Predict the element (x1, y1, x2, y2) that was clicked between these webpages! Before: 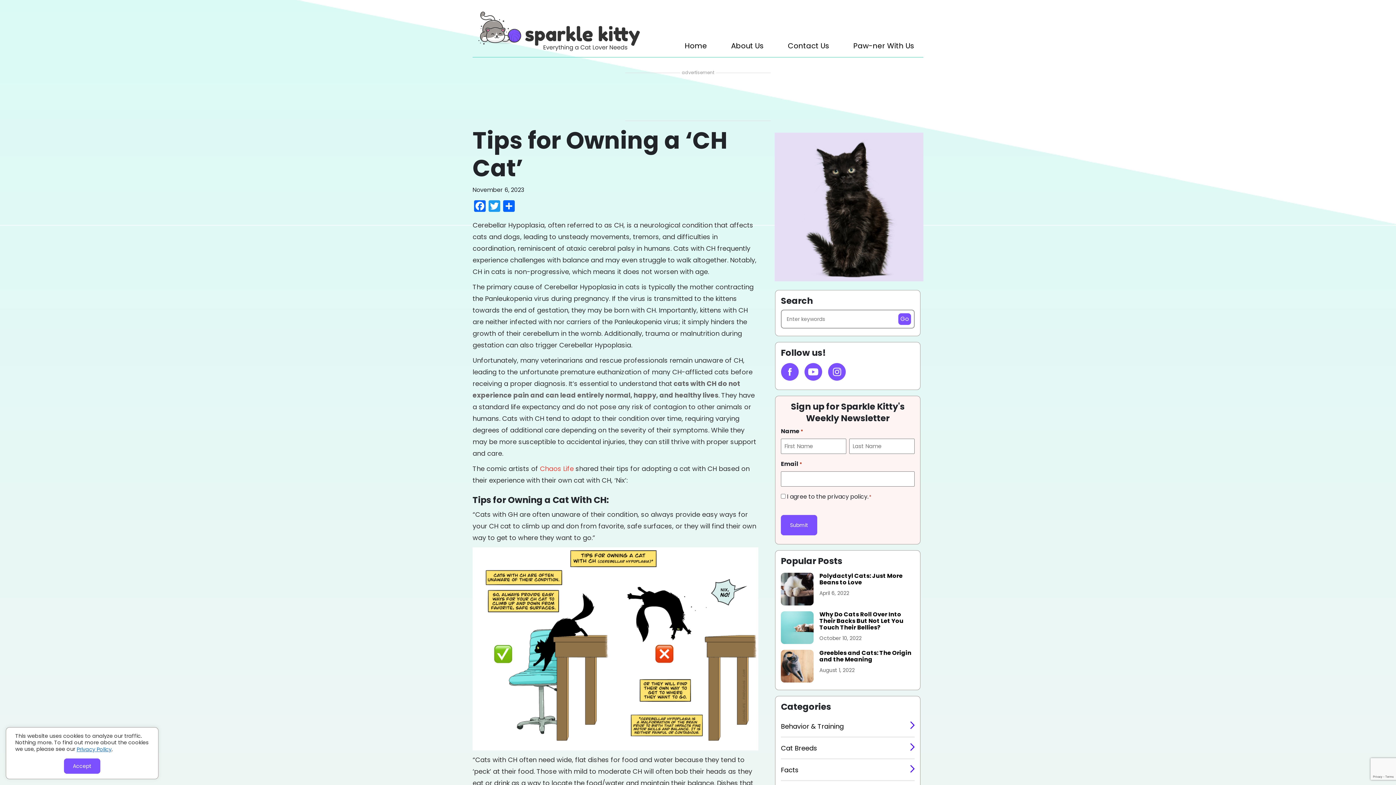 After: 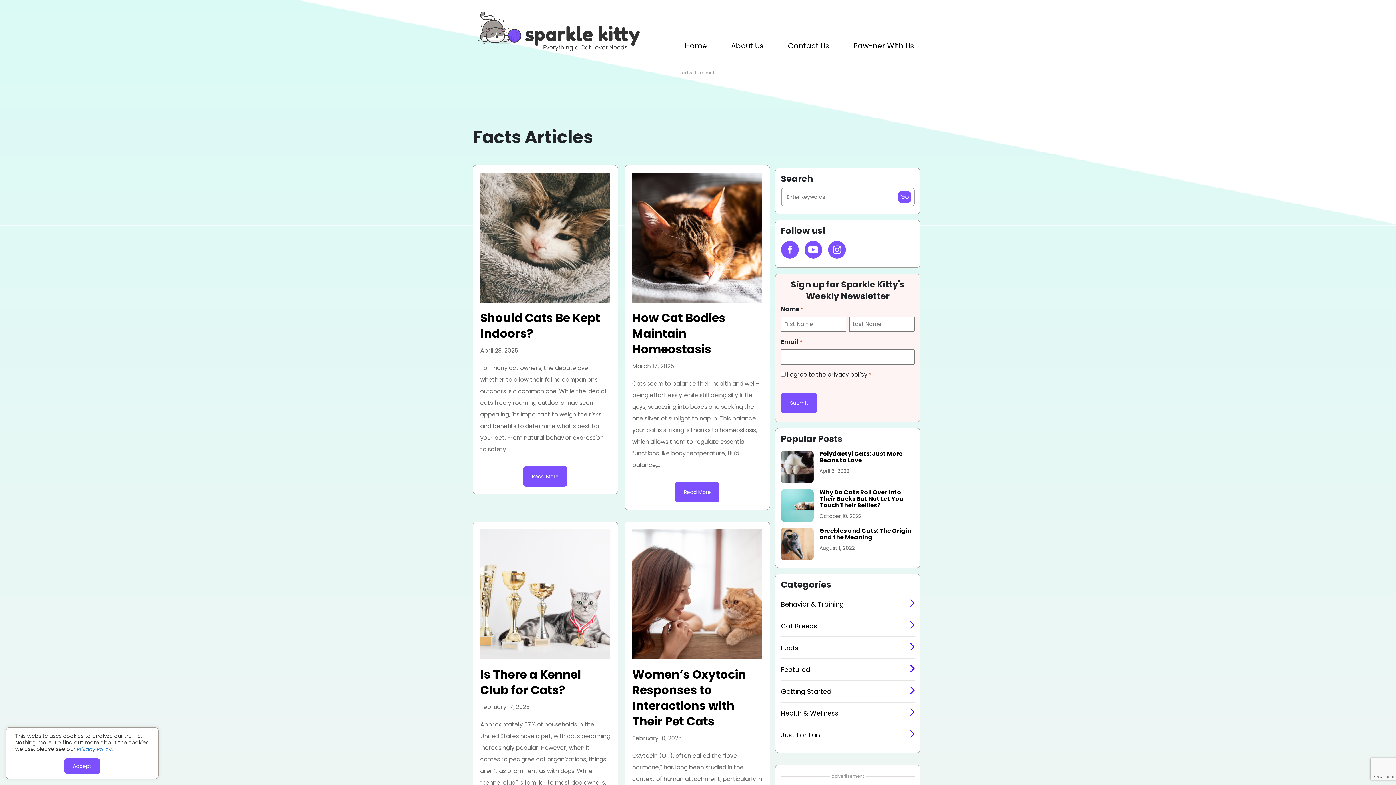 Action: label: Facts bbox: (781, 759, 914, 780)